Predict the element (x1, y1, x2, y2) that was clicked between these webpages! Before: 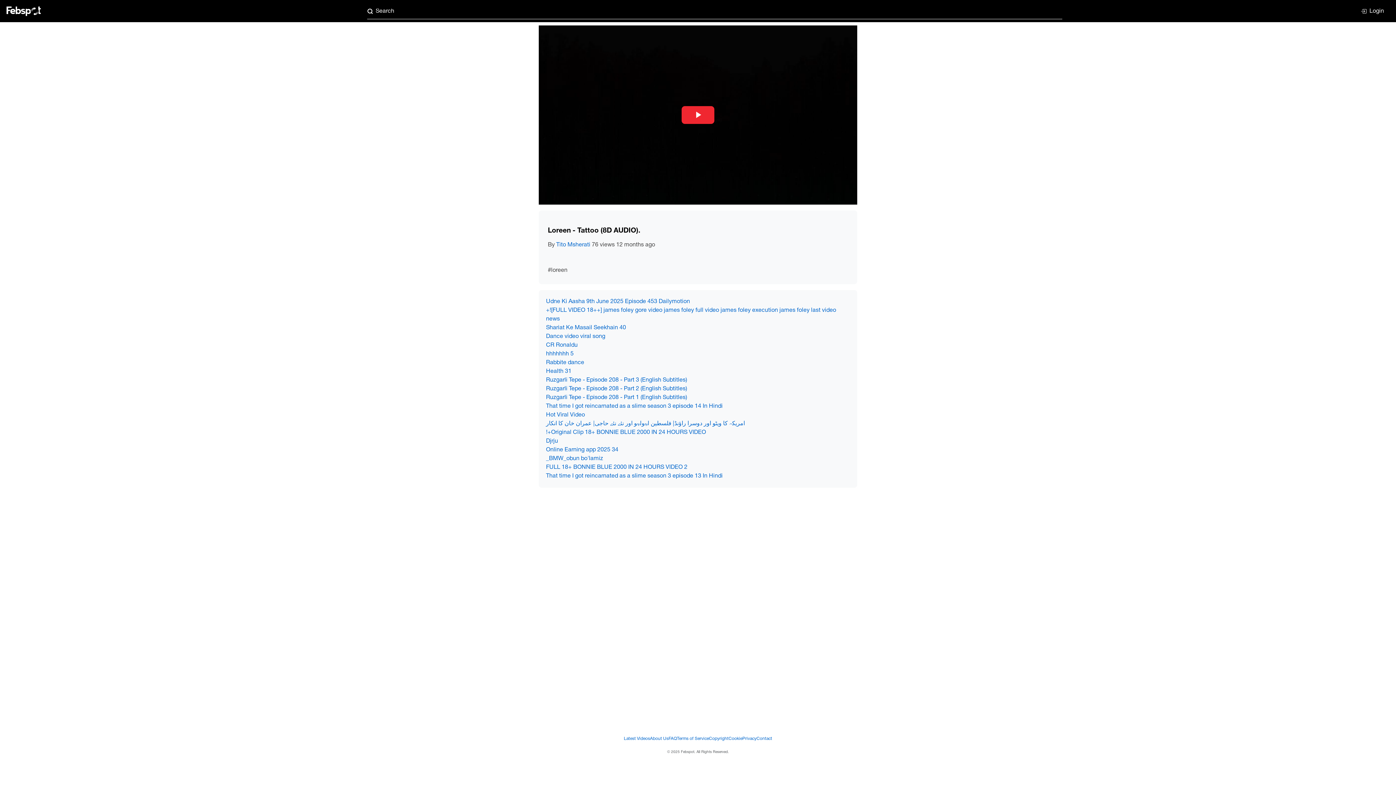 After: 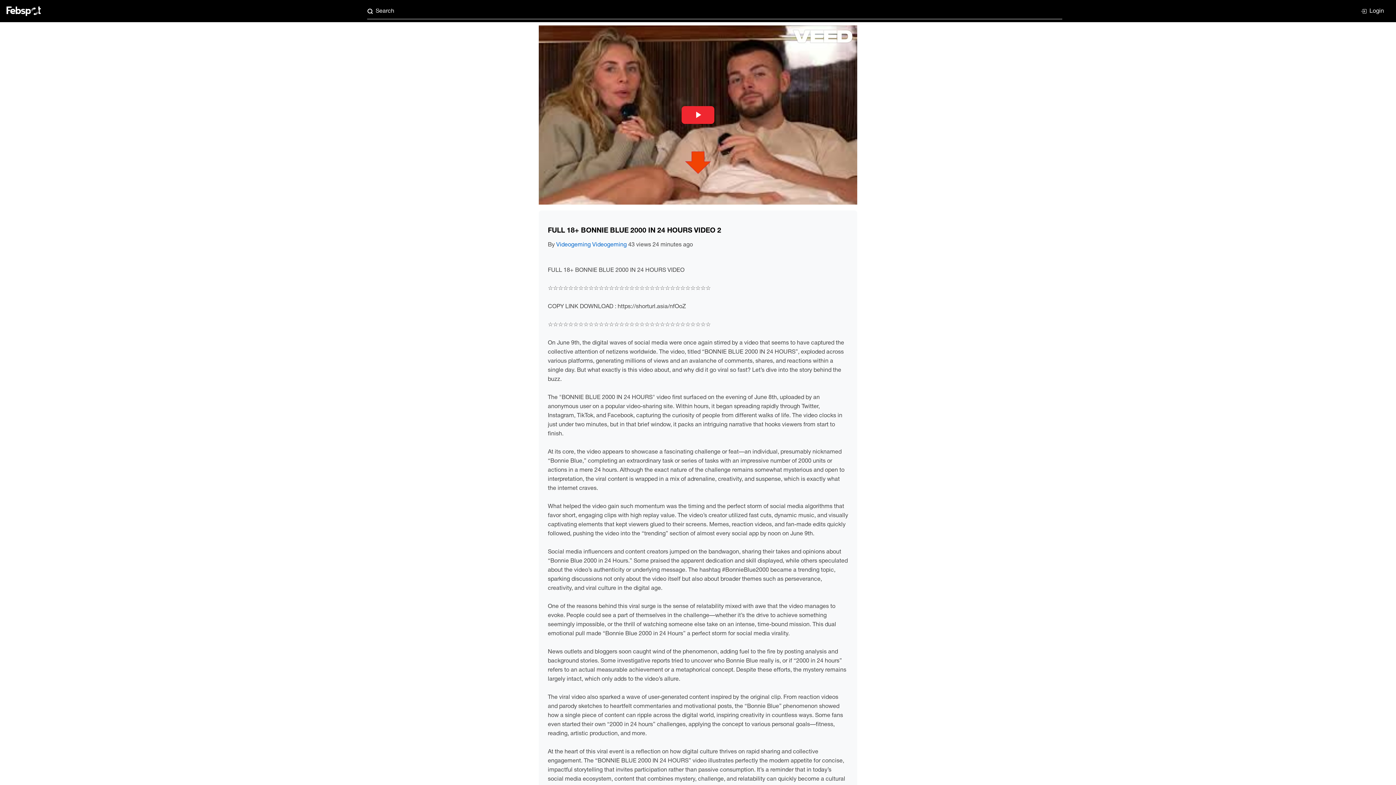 Action: label: FULL 18+ BONNIE BLUE 2000 IN 24 HOURS VIDEO 2 bbox: (546, 465, 687, 470)